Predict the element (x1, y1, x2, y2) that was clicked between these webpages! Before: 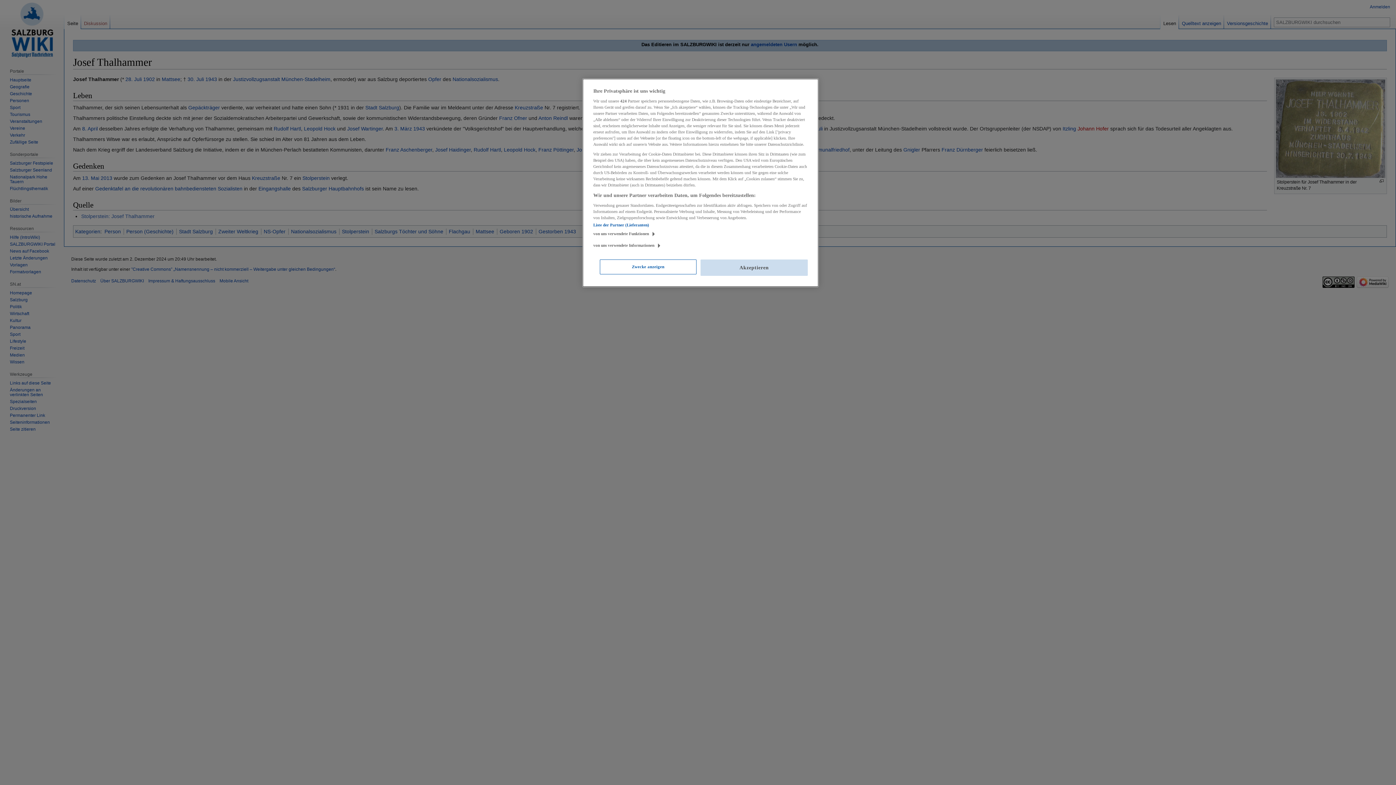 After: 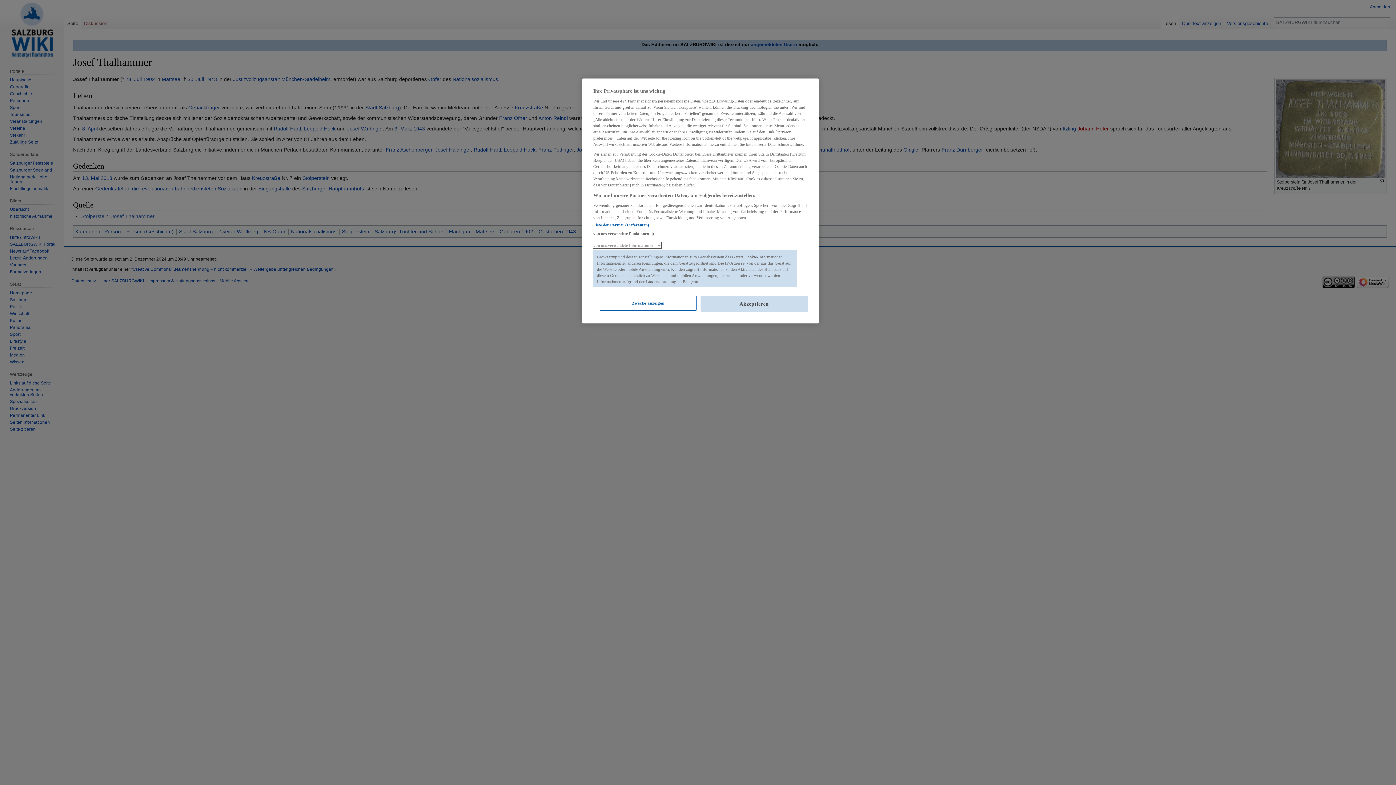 Action: bbox: (593, 242, 661, 248) label: von uns verwendete Informationen